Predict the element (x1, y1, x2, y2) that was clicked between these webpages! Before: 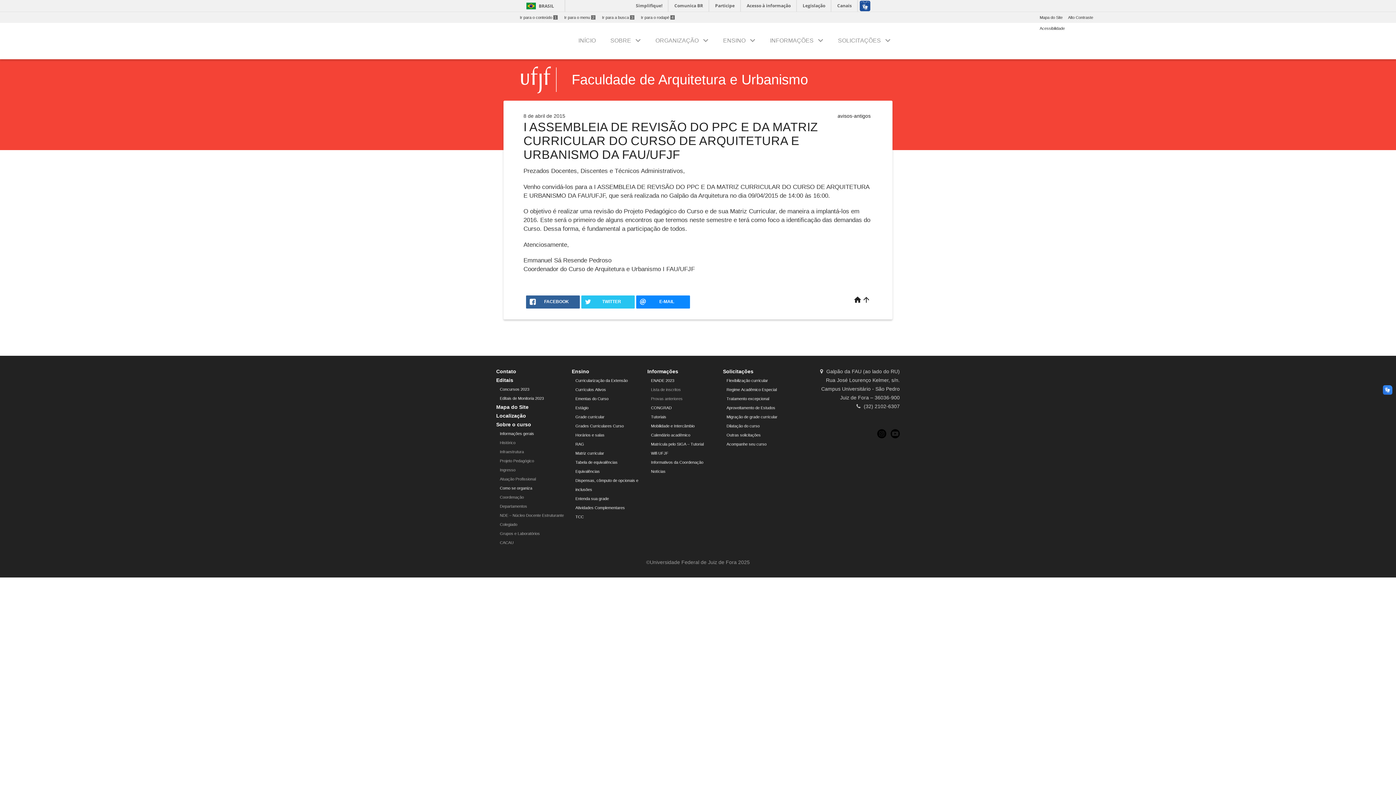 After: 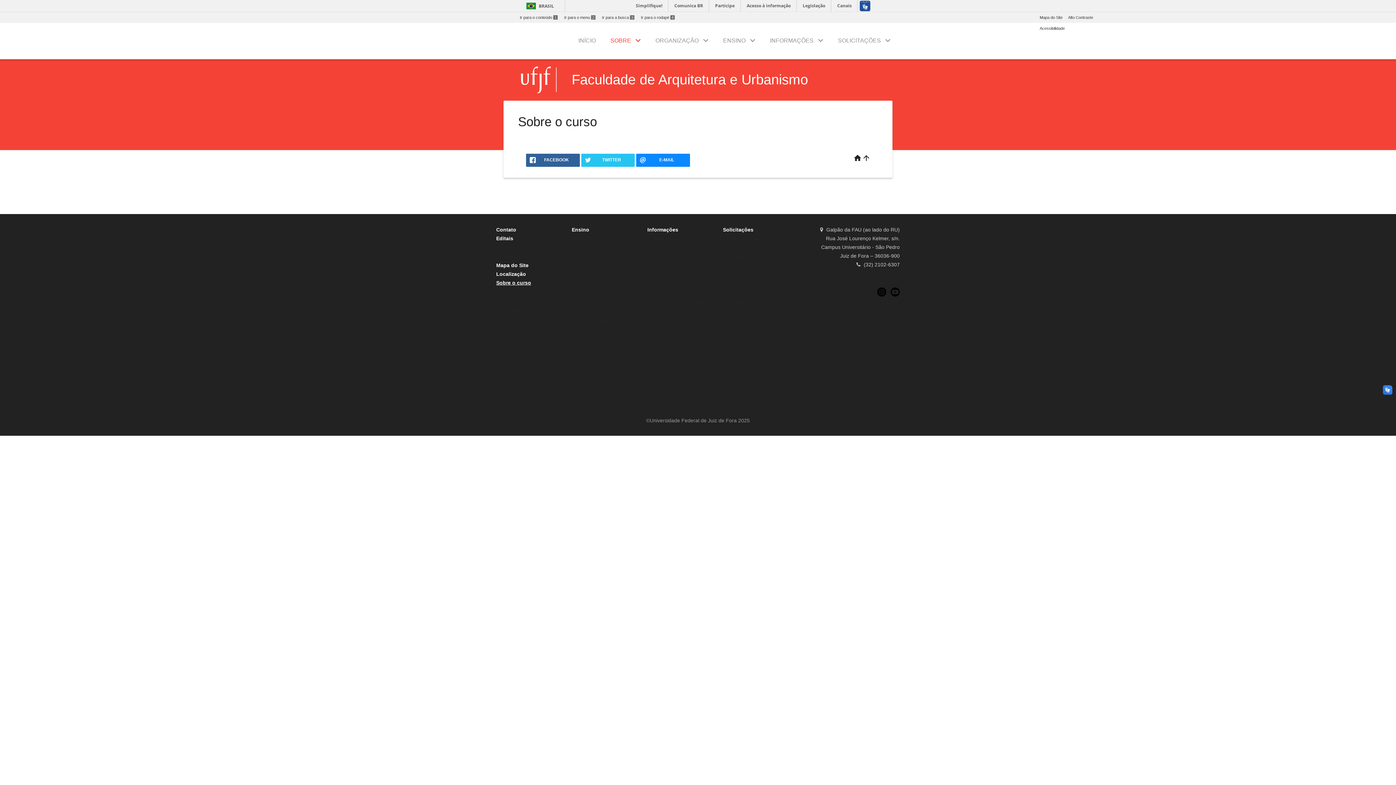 Action: label: Sobre o curso bbox: (496, 421, 531, 427)